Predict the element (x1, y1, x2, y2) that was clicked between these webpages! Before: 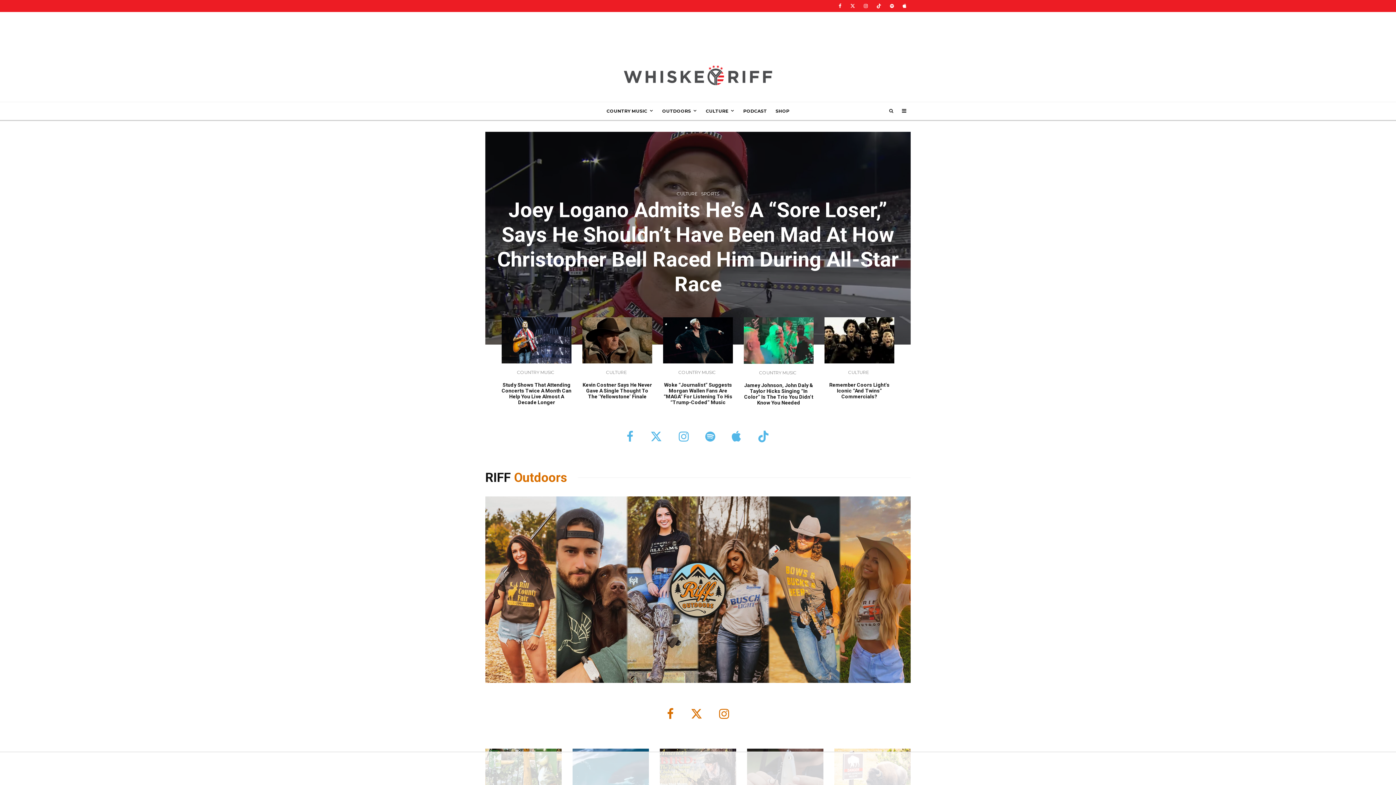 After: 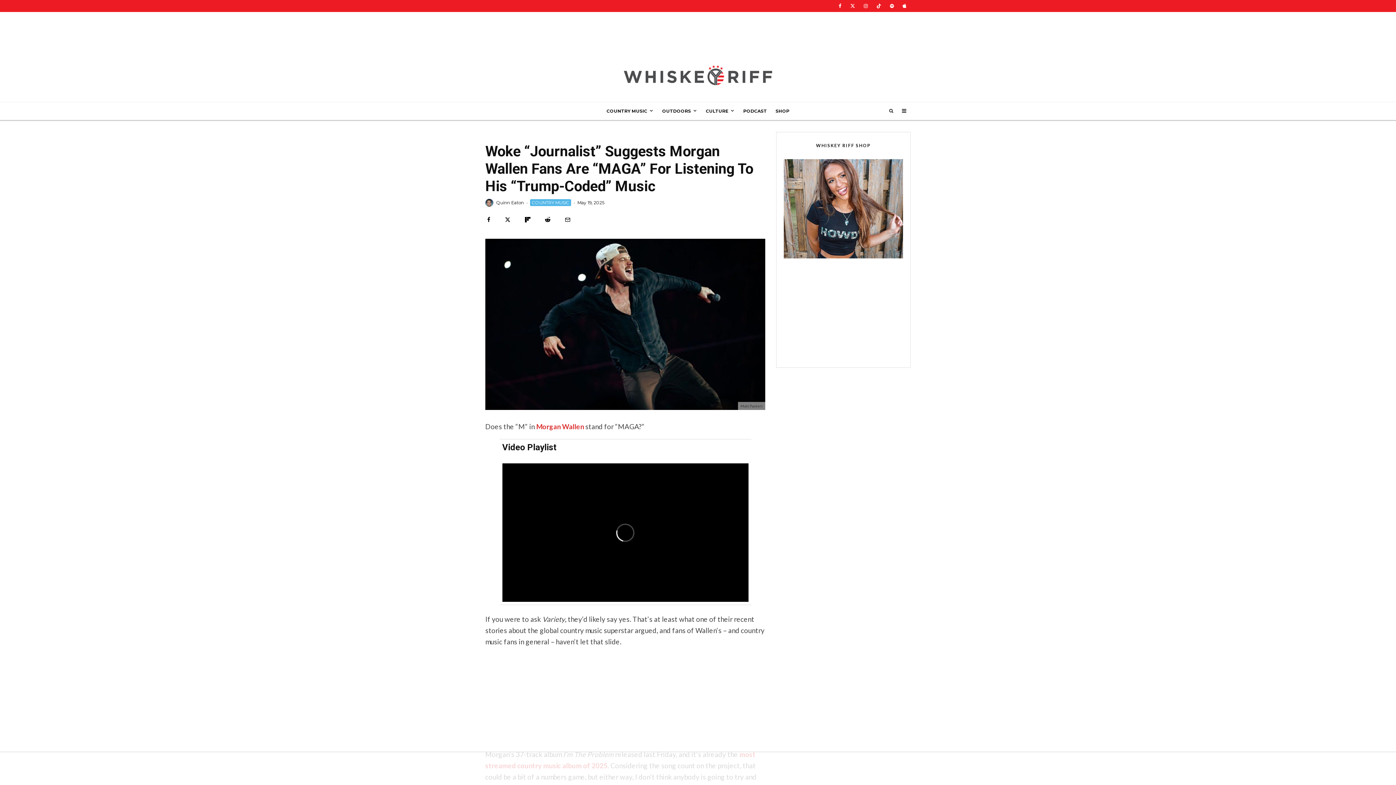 Action: label: Woke “Journalist” Suggests Morgan Wallen Fans Are “MAGA” For Listening To His “Trump-Coded” Music bbox: (663, 382, 733, 405)